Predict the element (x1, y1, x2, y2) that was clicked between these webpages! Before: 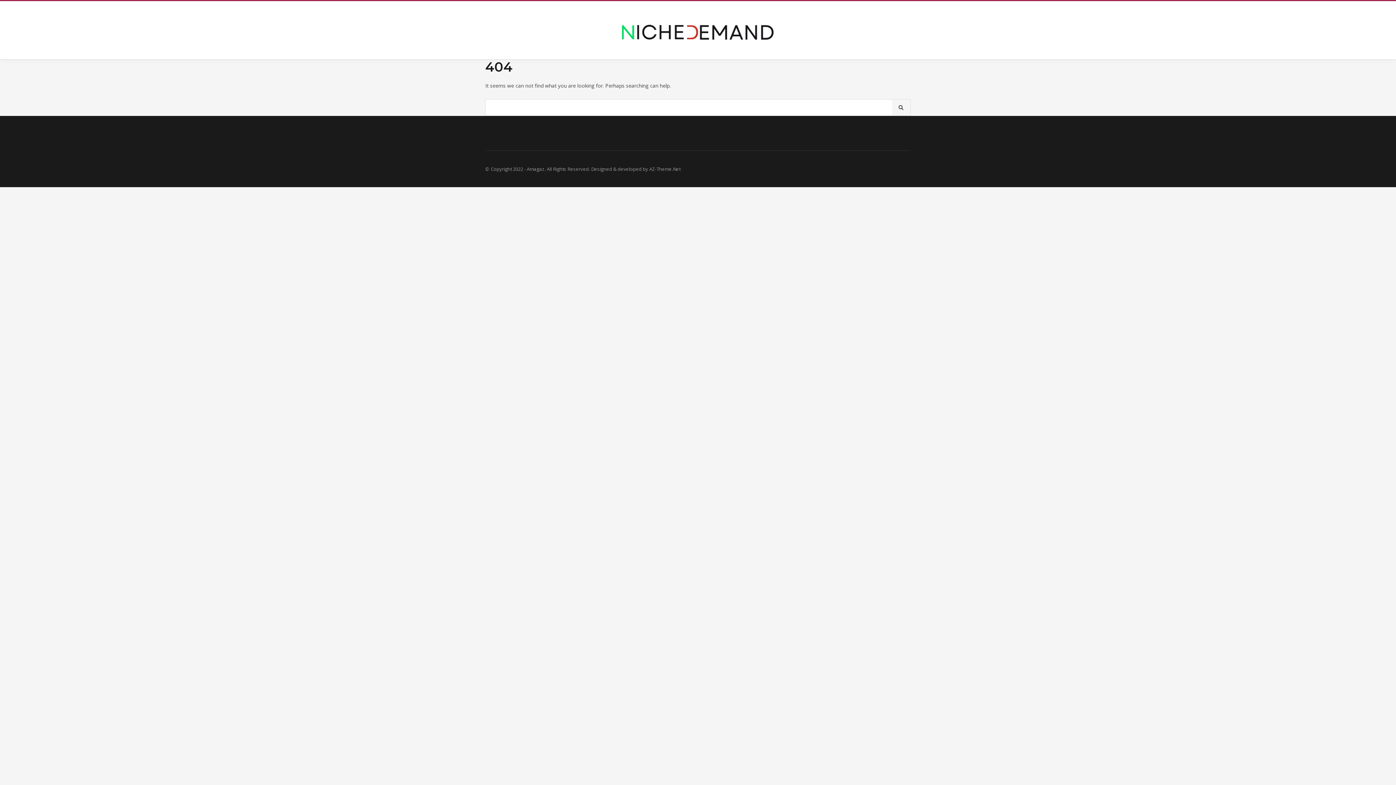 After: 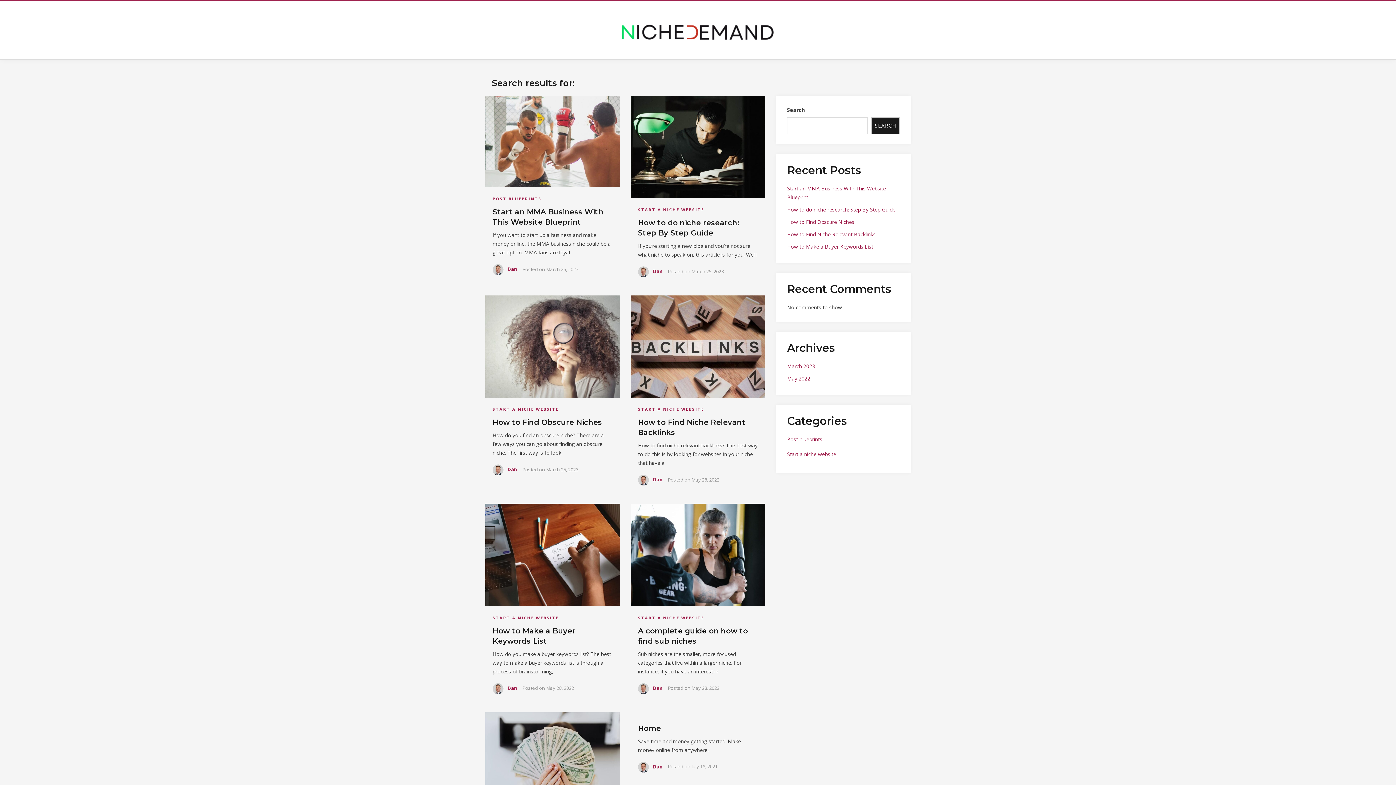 Action: bbox: (892, 100, 910, 115)